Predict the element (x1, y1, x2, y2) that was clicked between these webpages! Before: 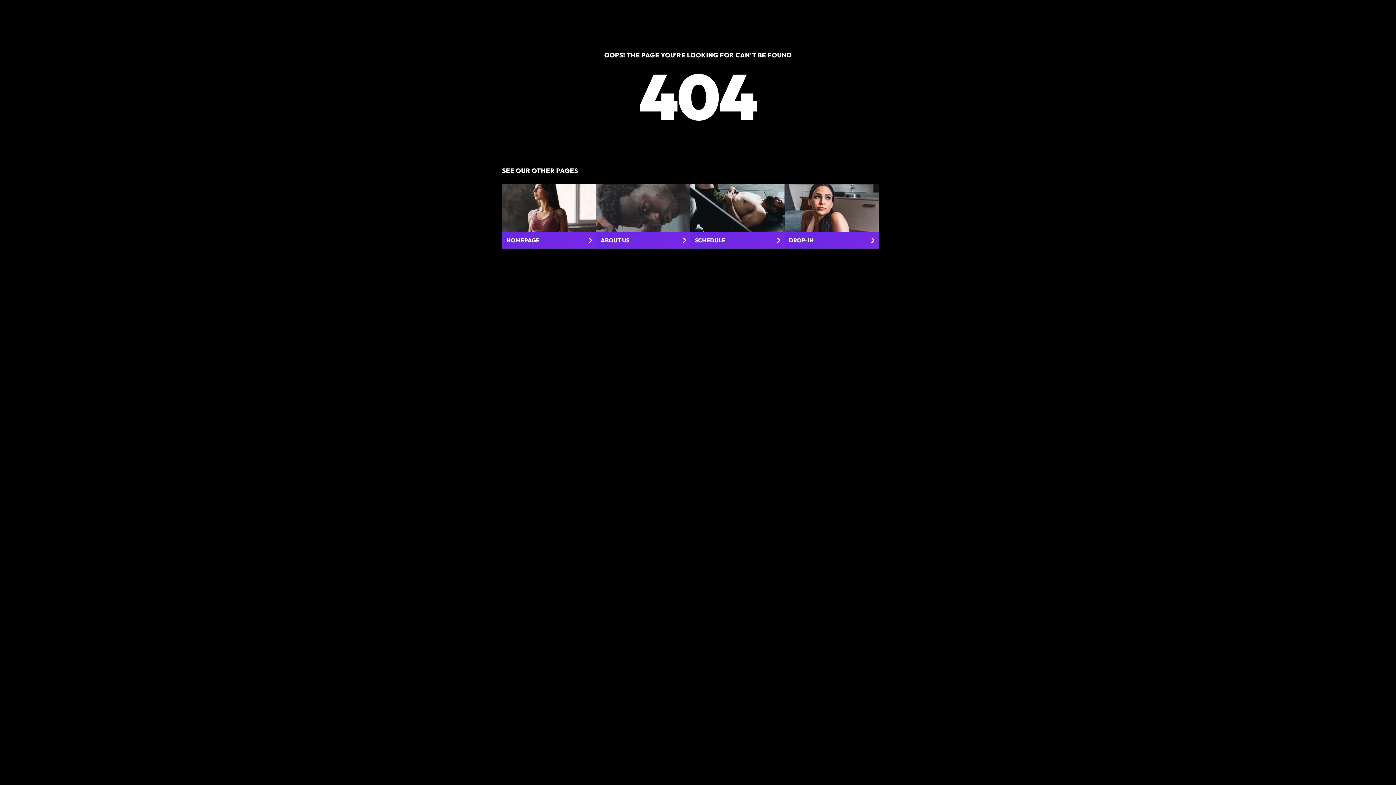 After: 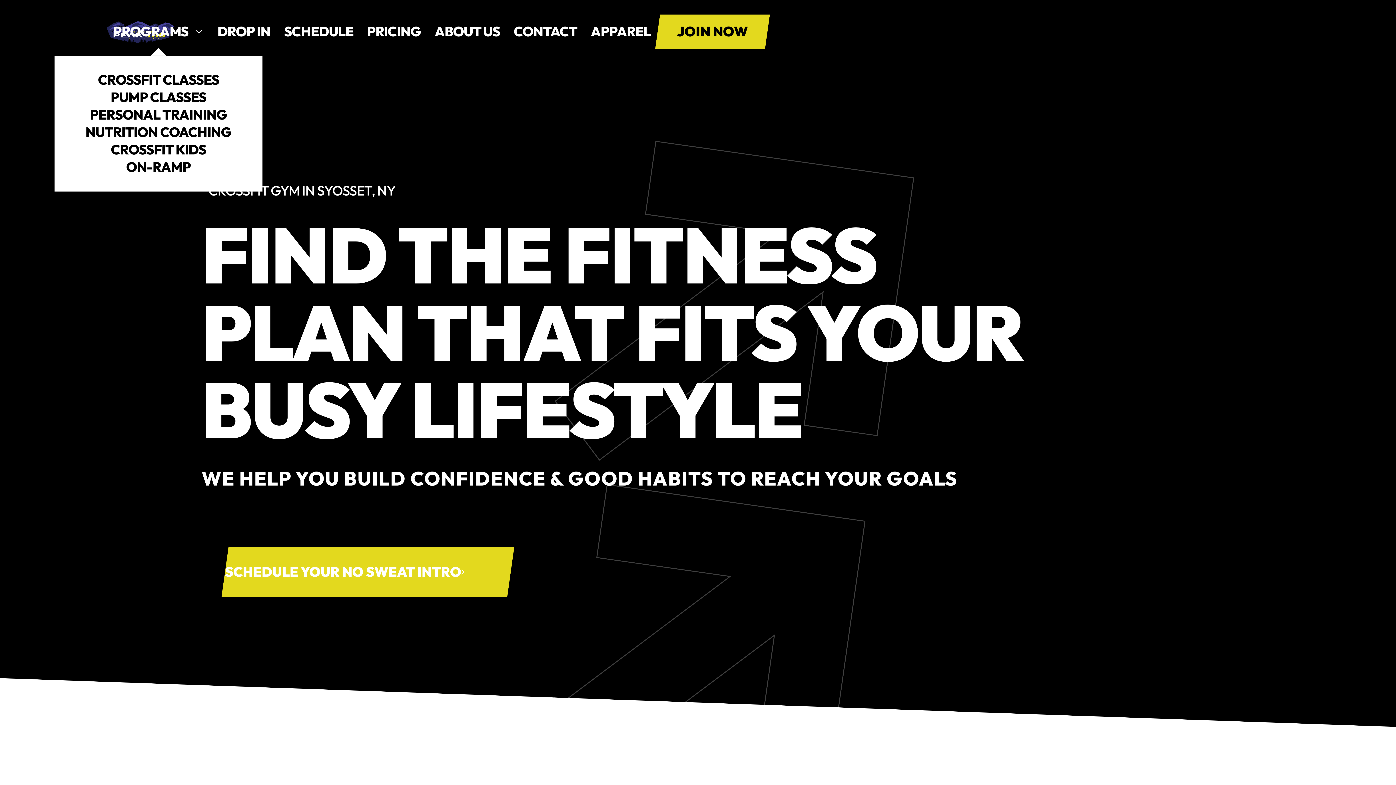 Action: bbox: (502, 184, 596, 248) label: HOMEPAGE